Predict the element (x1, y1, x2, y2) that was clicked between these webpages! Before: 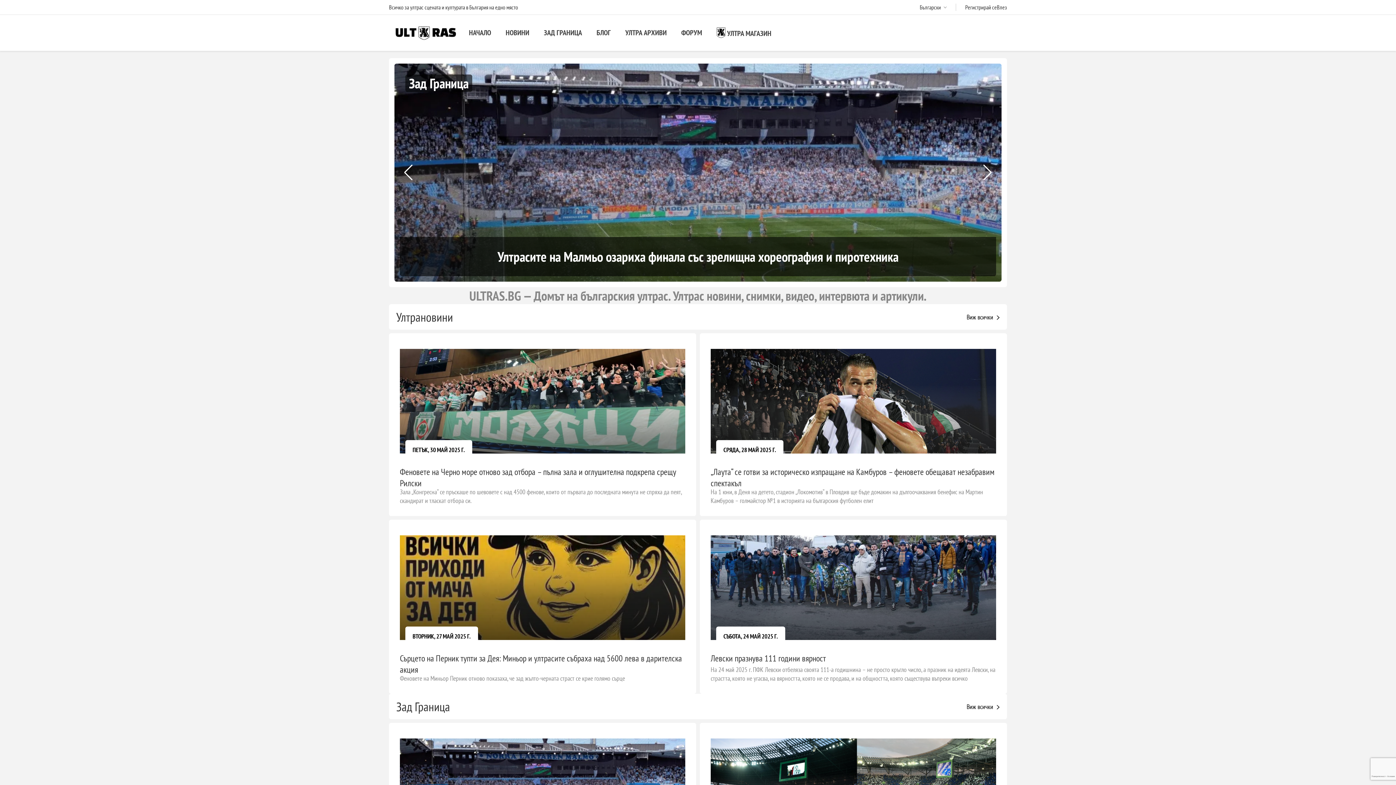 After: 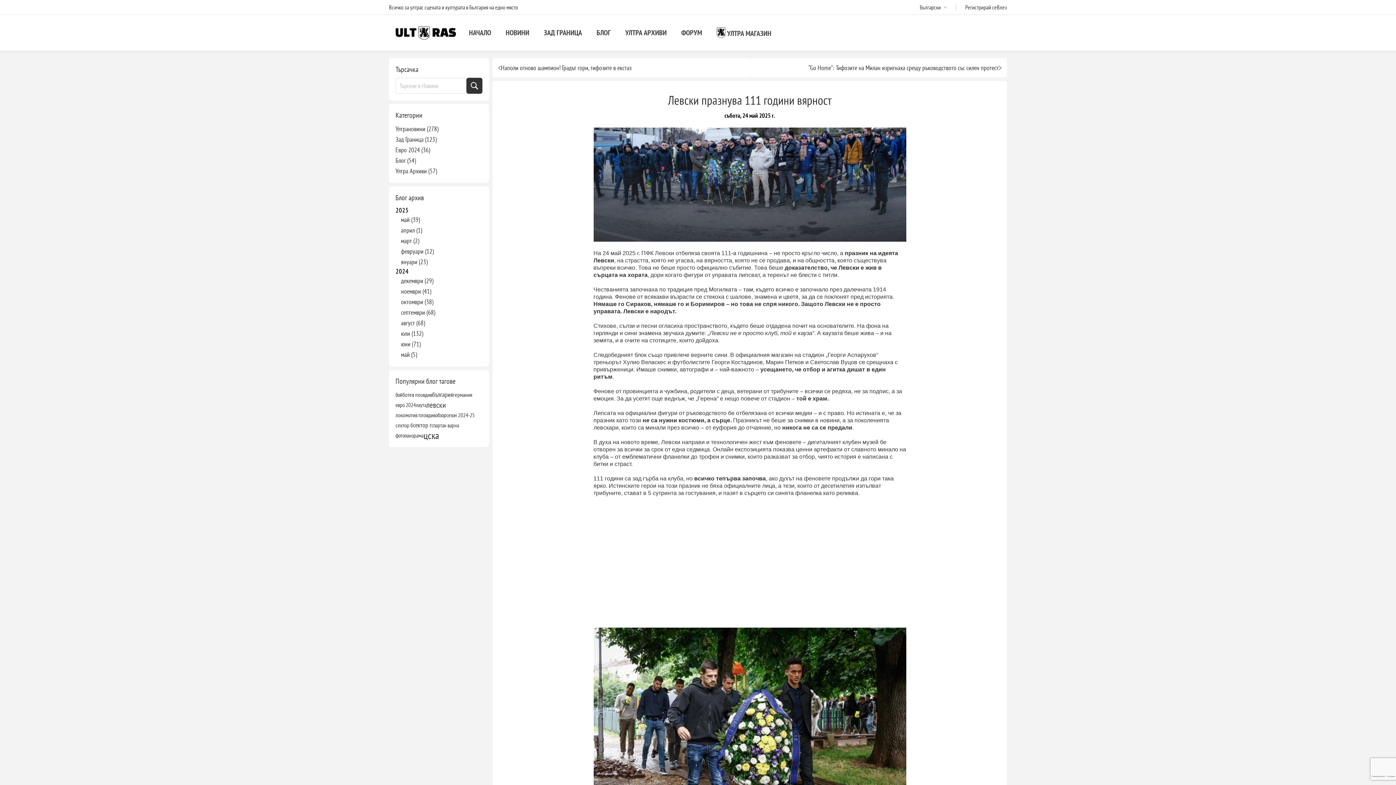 Action: bbox: (710, 653, 826, 664) label: Левски празнува 111 години вярност